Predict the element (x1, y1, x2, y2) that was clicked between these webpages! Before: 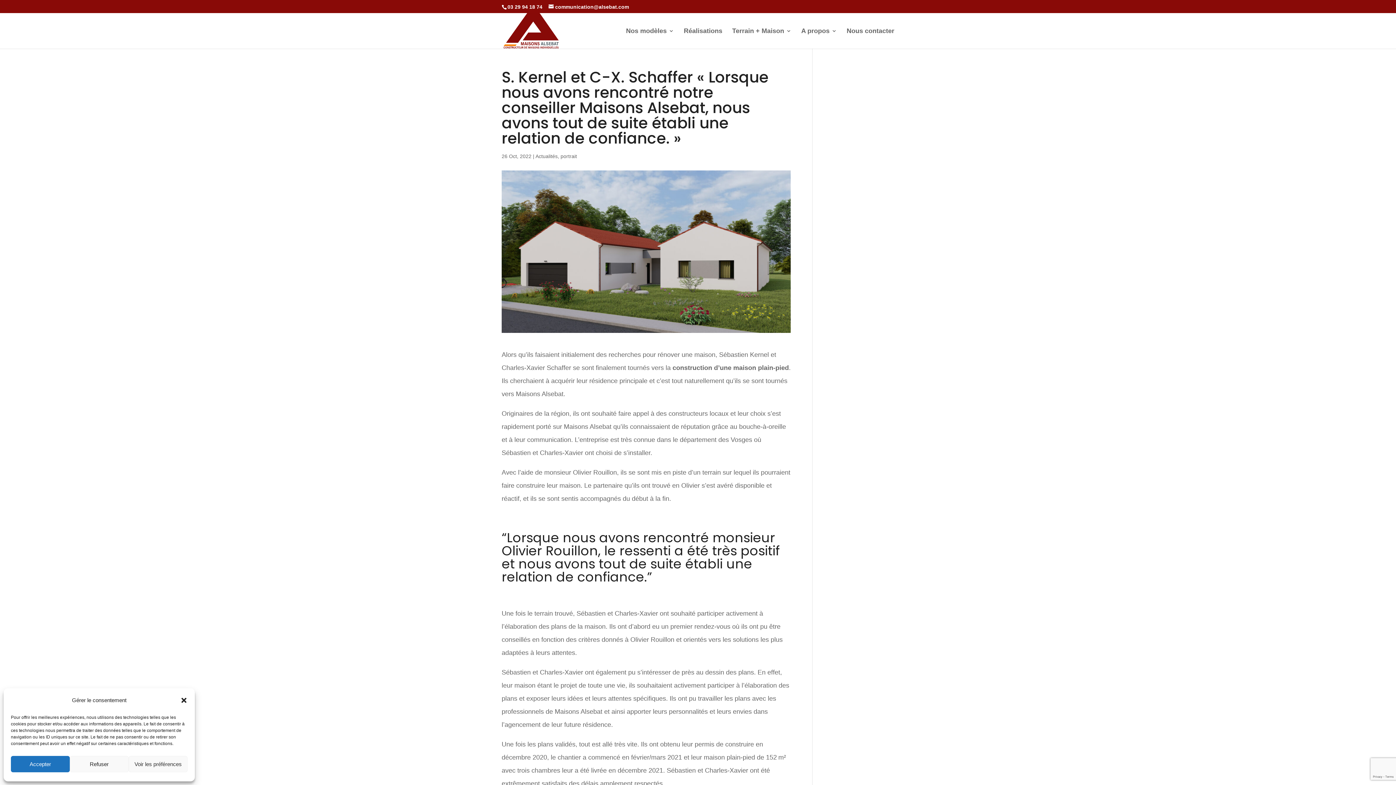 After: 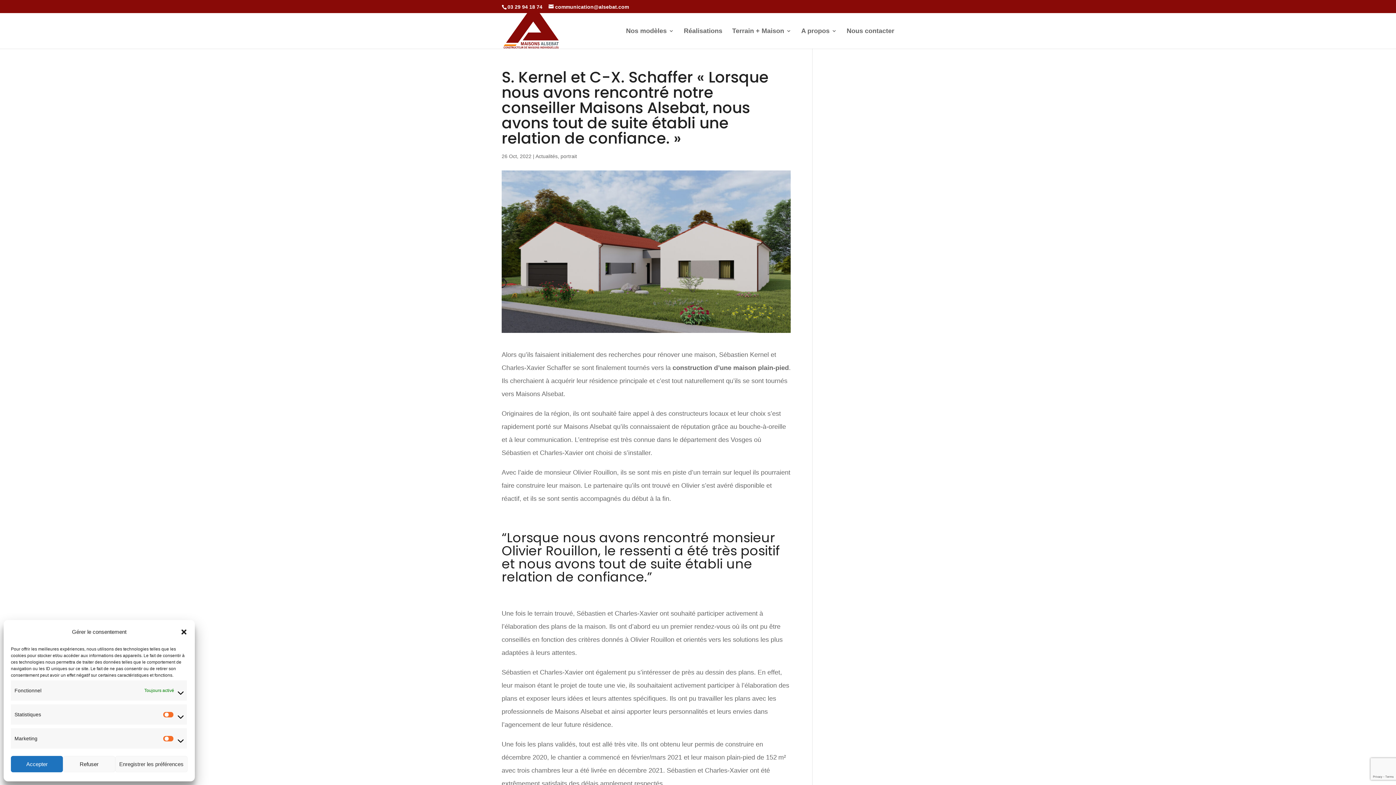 Action: label: Voir les préférences bbox: (128, 756, 187, 772)